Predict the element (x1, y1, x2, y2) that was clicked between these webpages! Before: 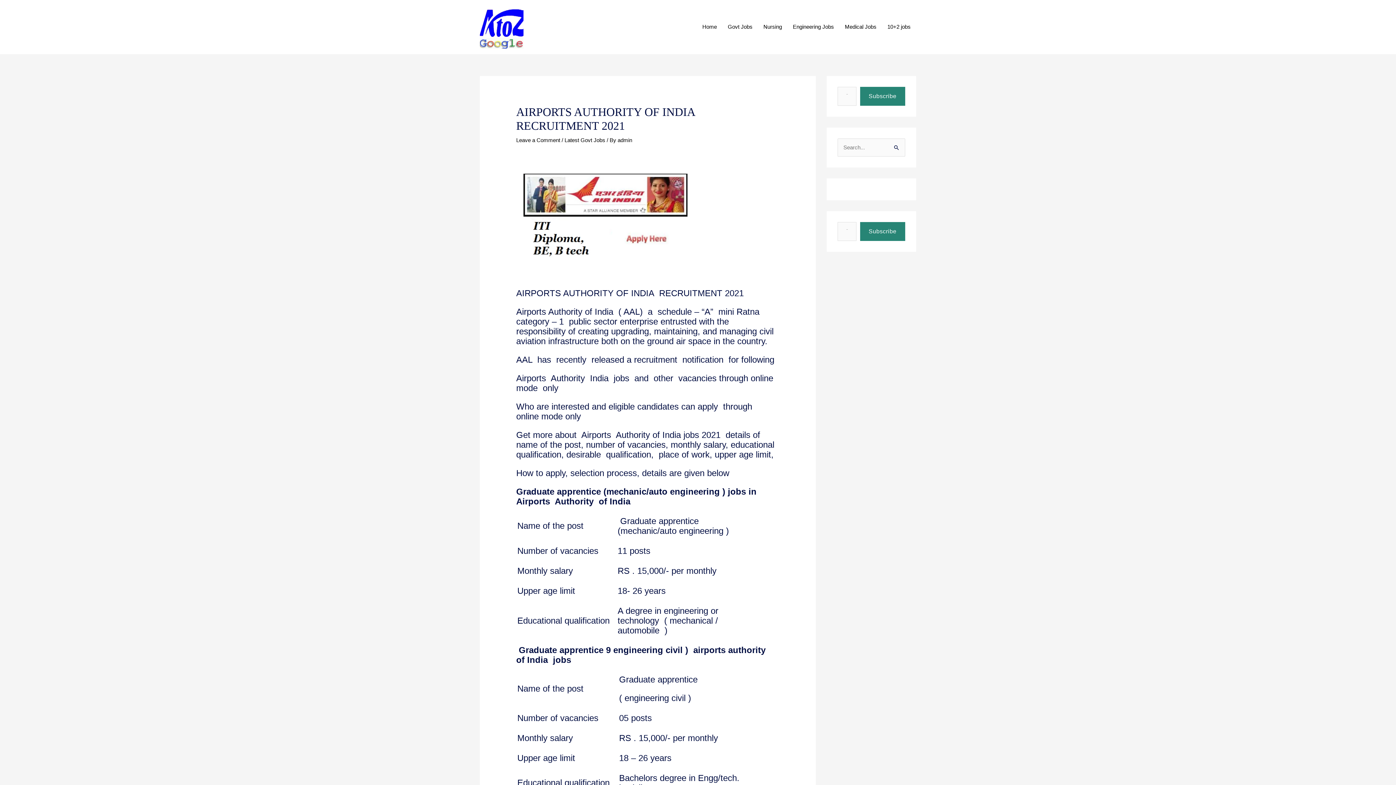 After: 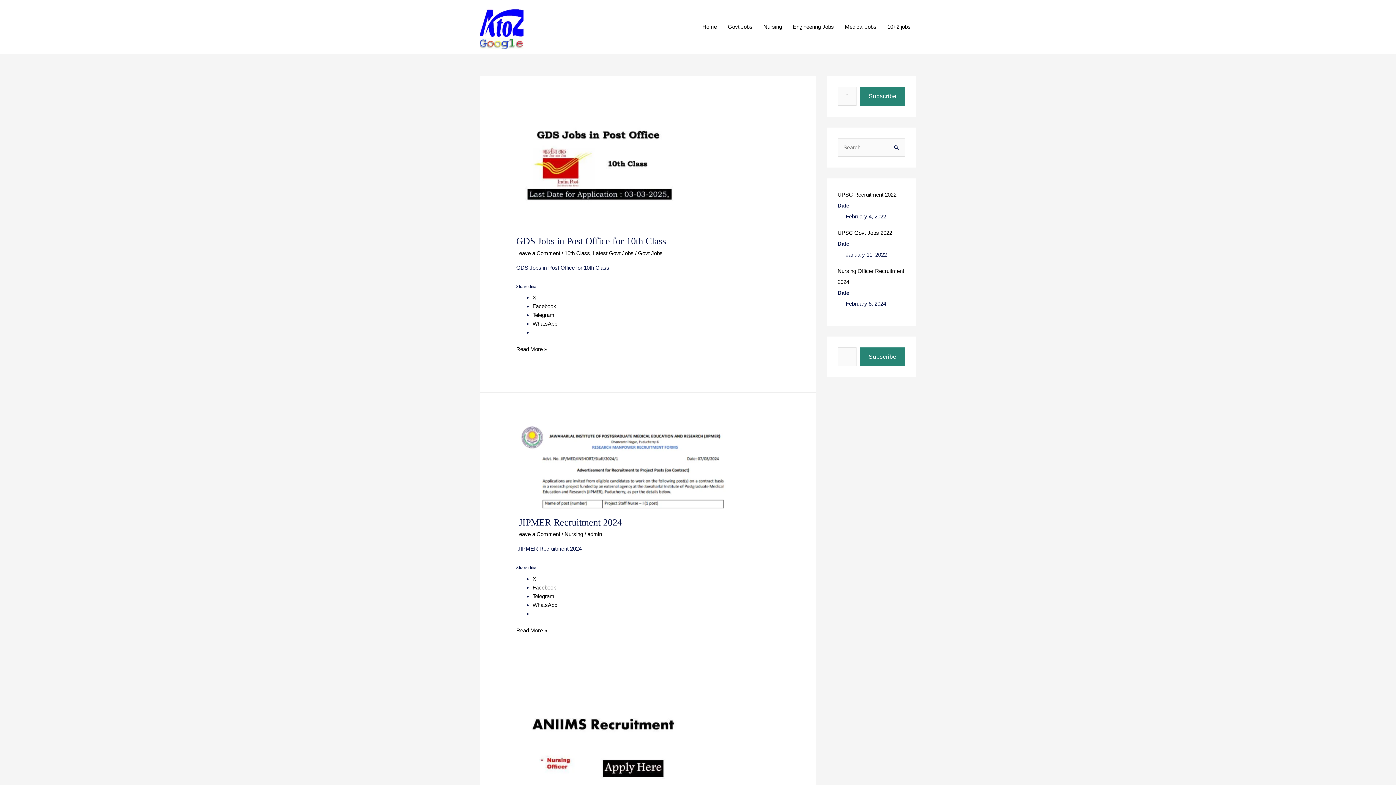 Action: bbox: (480, 23, 523, 29)